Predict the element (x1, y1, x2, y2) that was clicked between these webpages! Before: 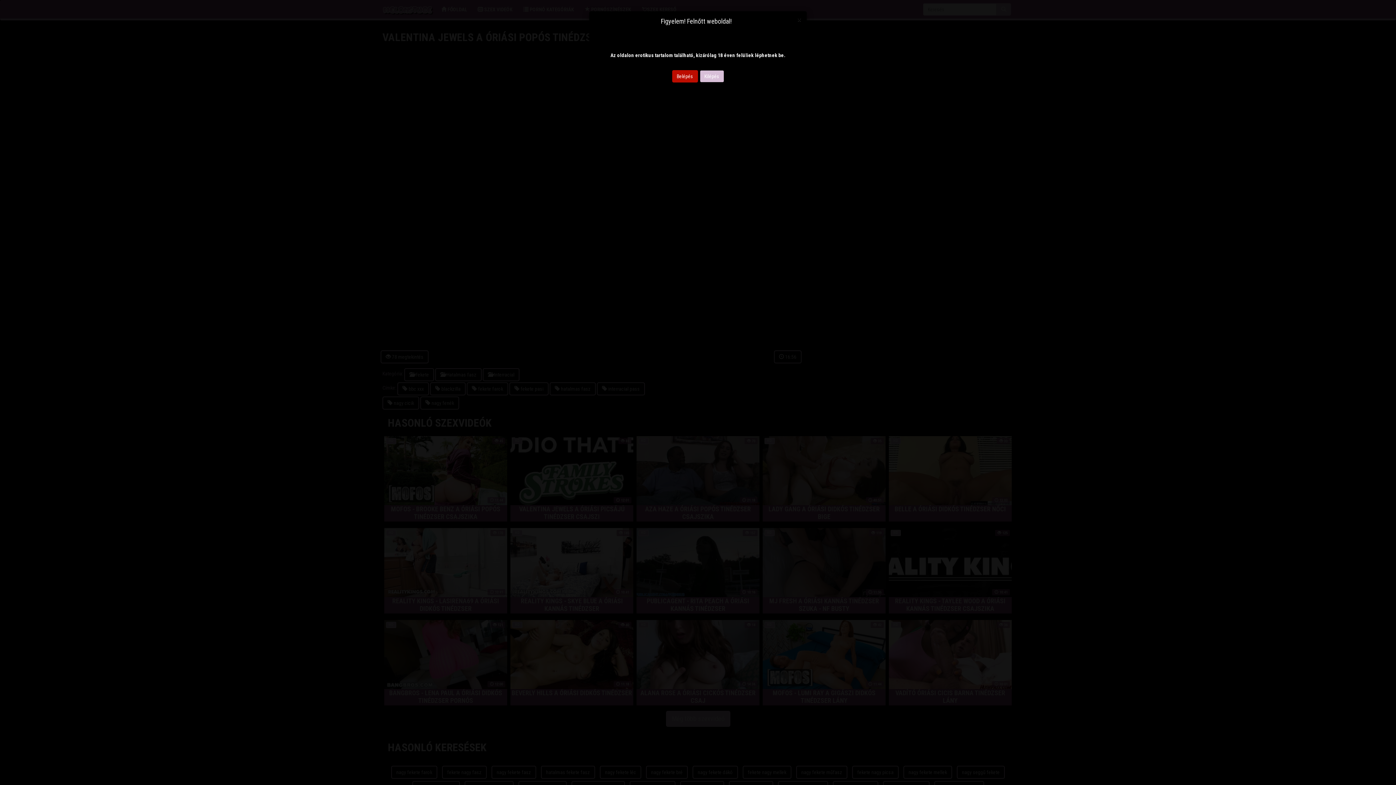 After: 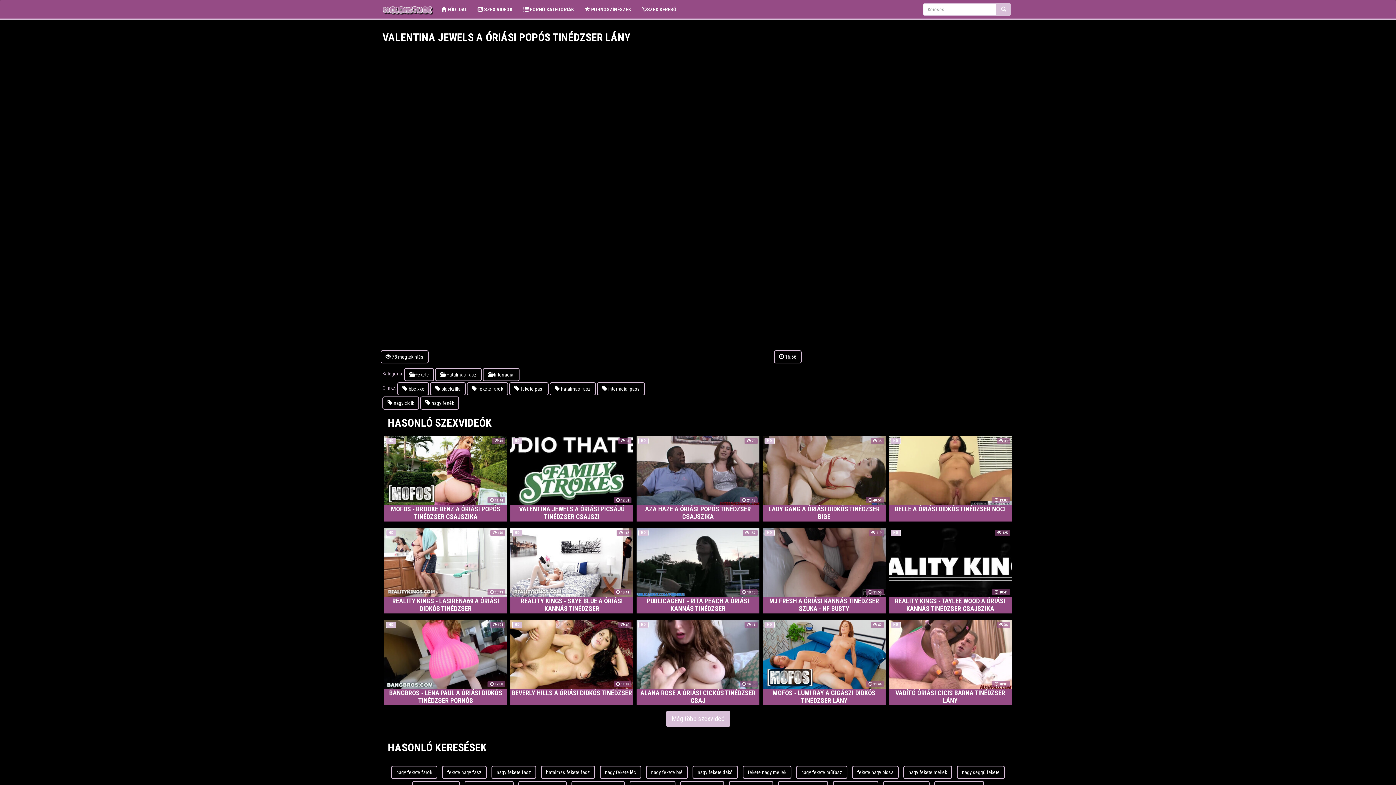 Action: label: Close bbox: (797, 16, 801, 23)